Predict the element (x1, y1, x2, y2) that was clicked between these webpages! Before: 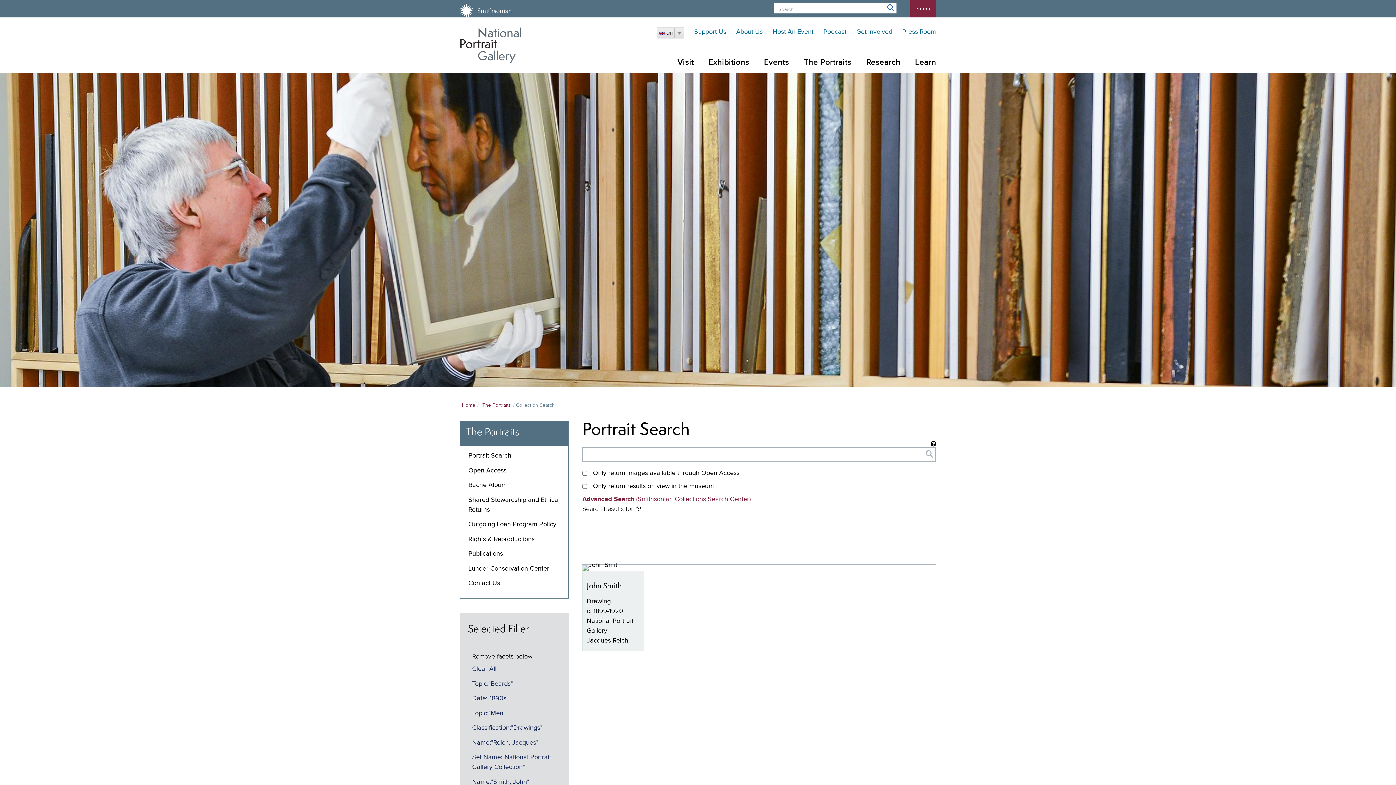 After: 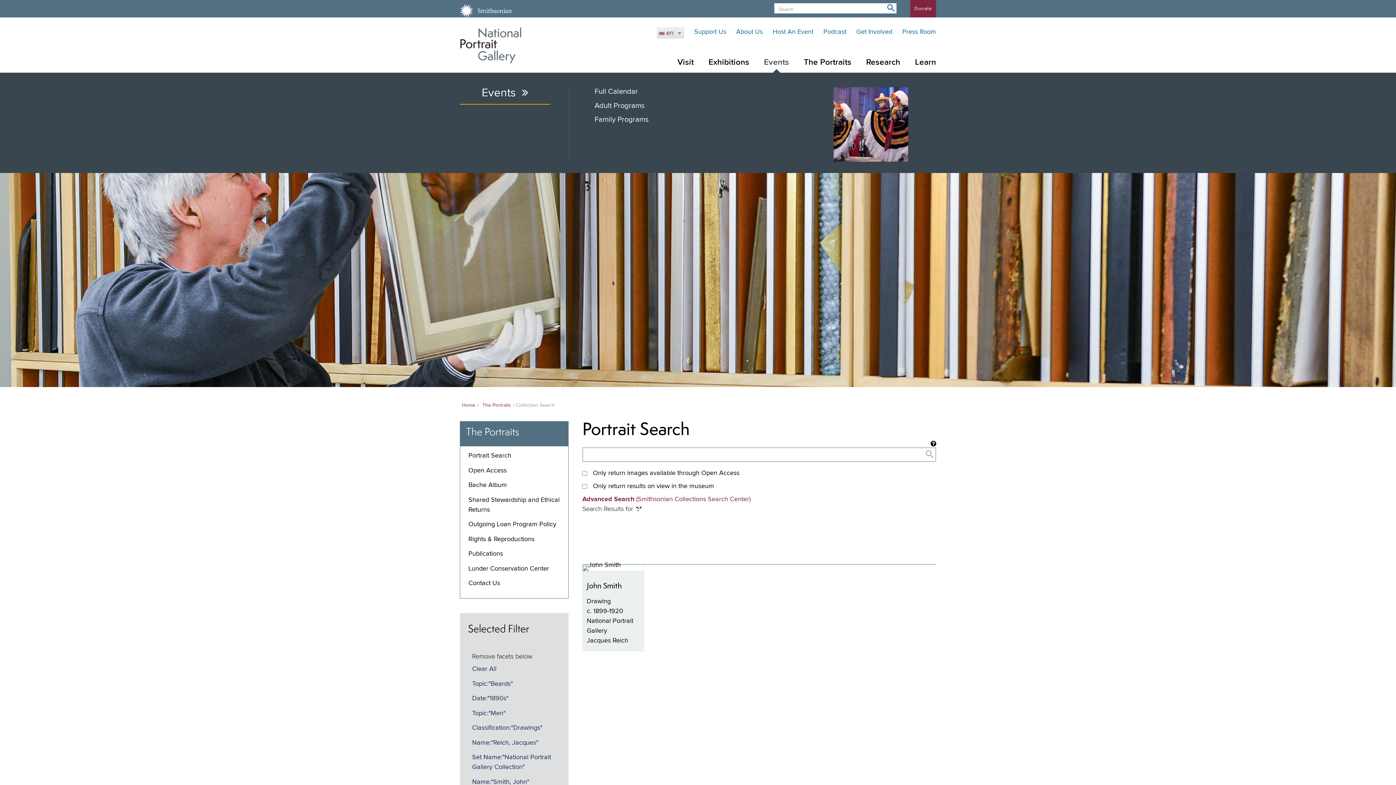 Action: bbox: (756, 52, 796, 72) label: Events